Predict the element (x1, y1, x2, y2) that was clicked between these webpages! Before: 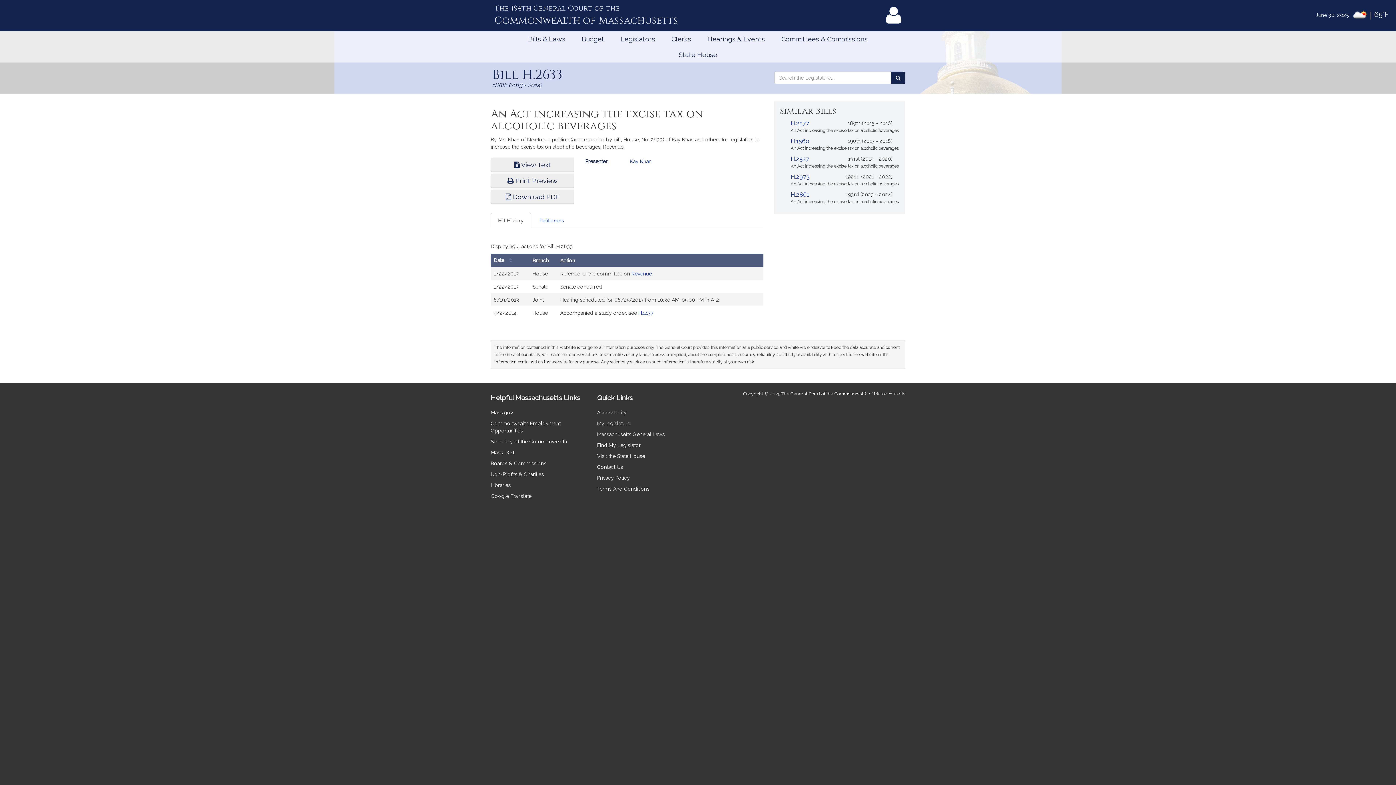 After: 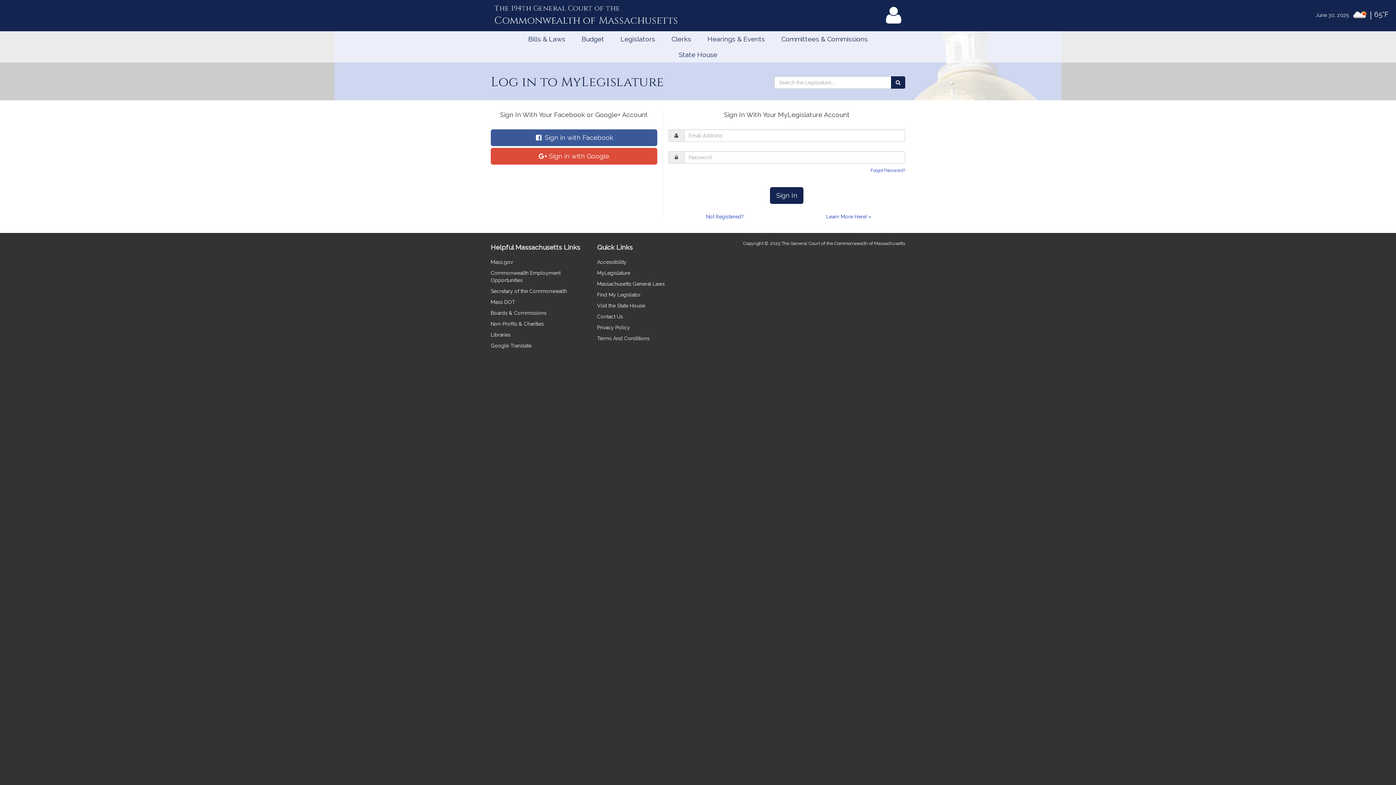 Action: label: MyLegislature bbox: (597, 420, 630, 426)